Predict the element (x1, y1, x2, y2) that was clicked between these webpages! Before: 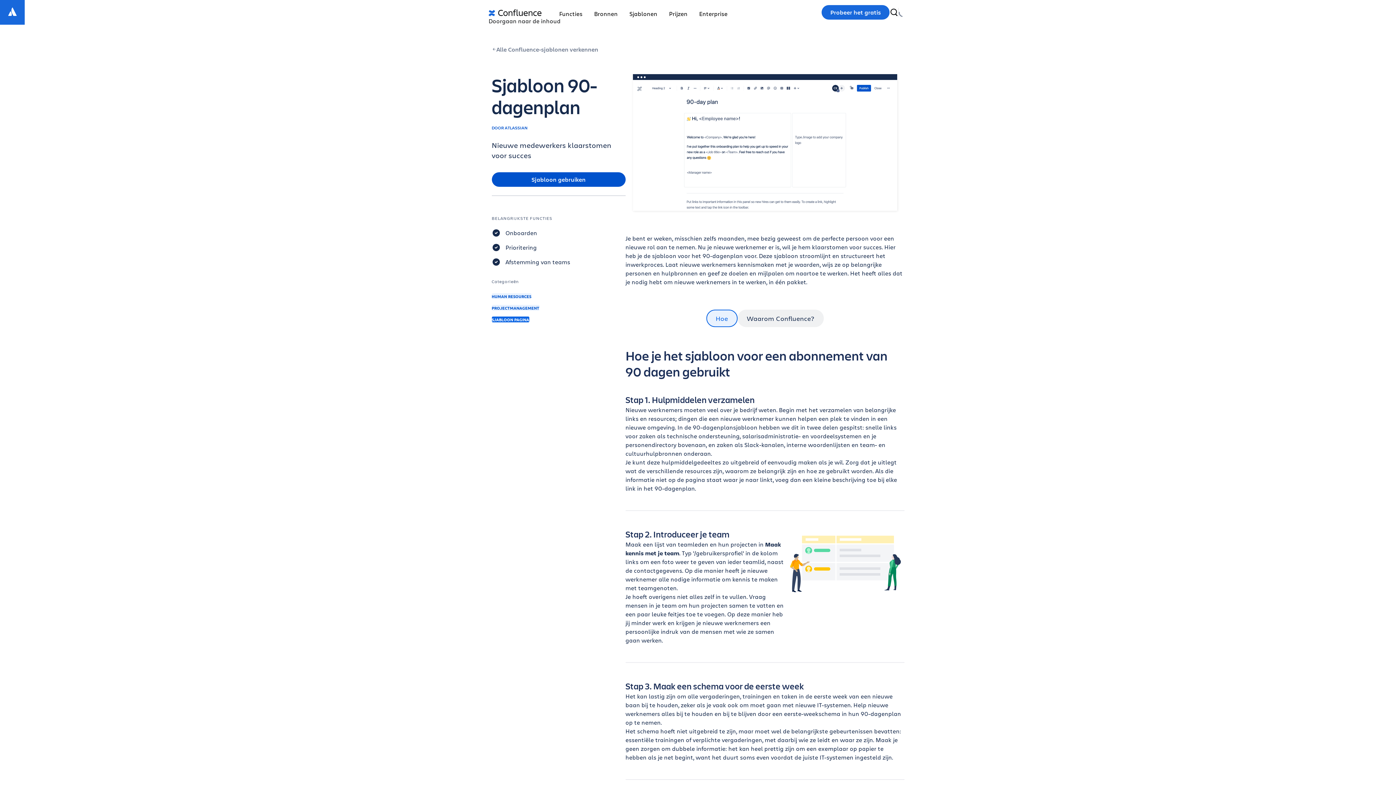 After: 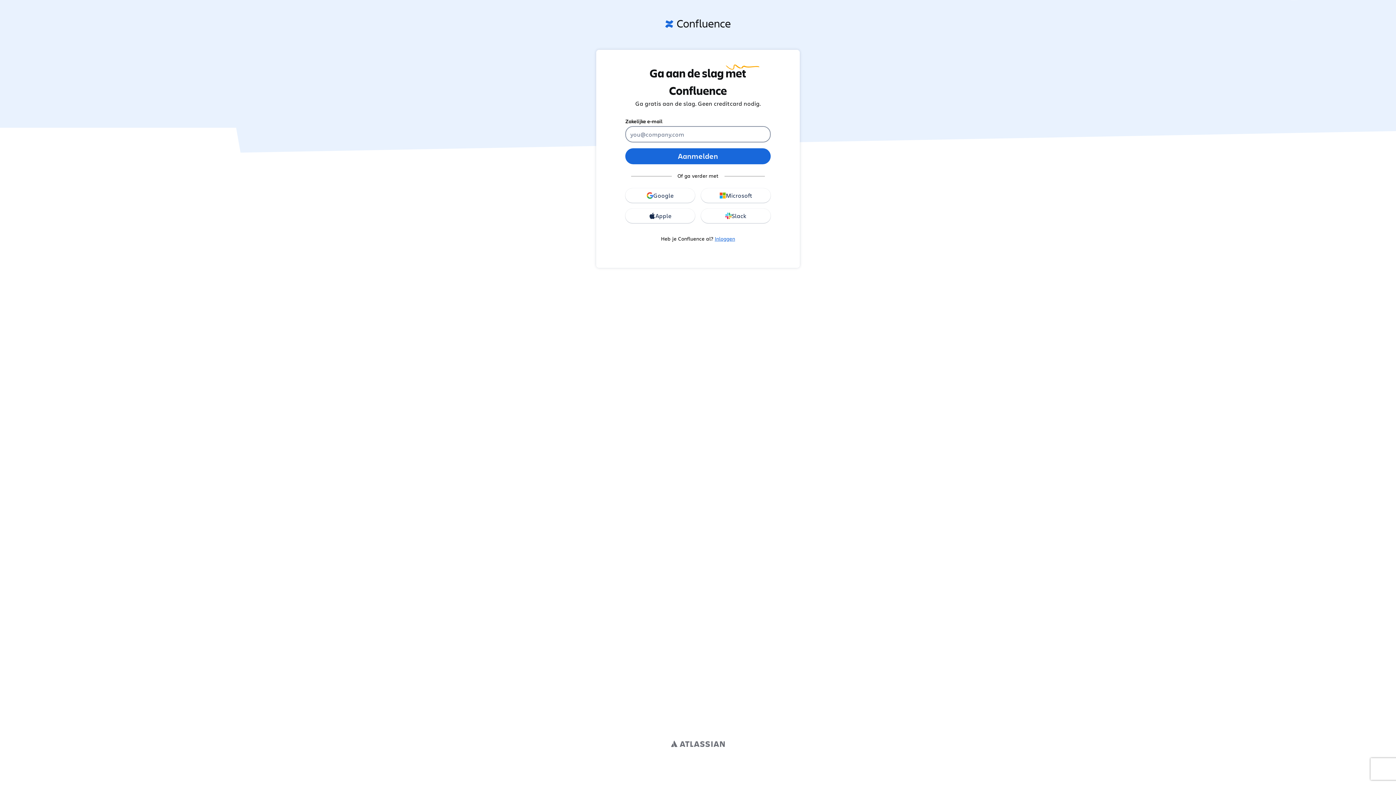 Action: label: Probeer het gratis bbox: (821, 5, 889, 19)